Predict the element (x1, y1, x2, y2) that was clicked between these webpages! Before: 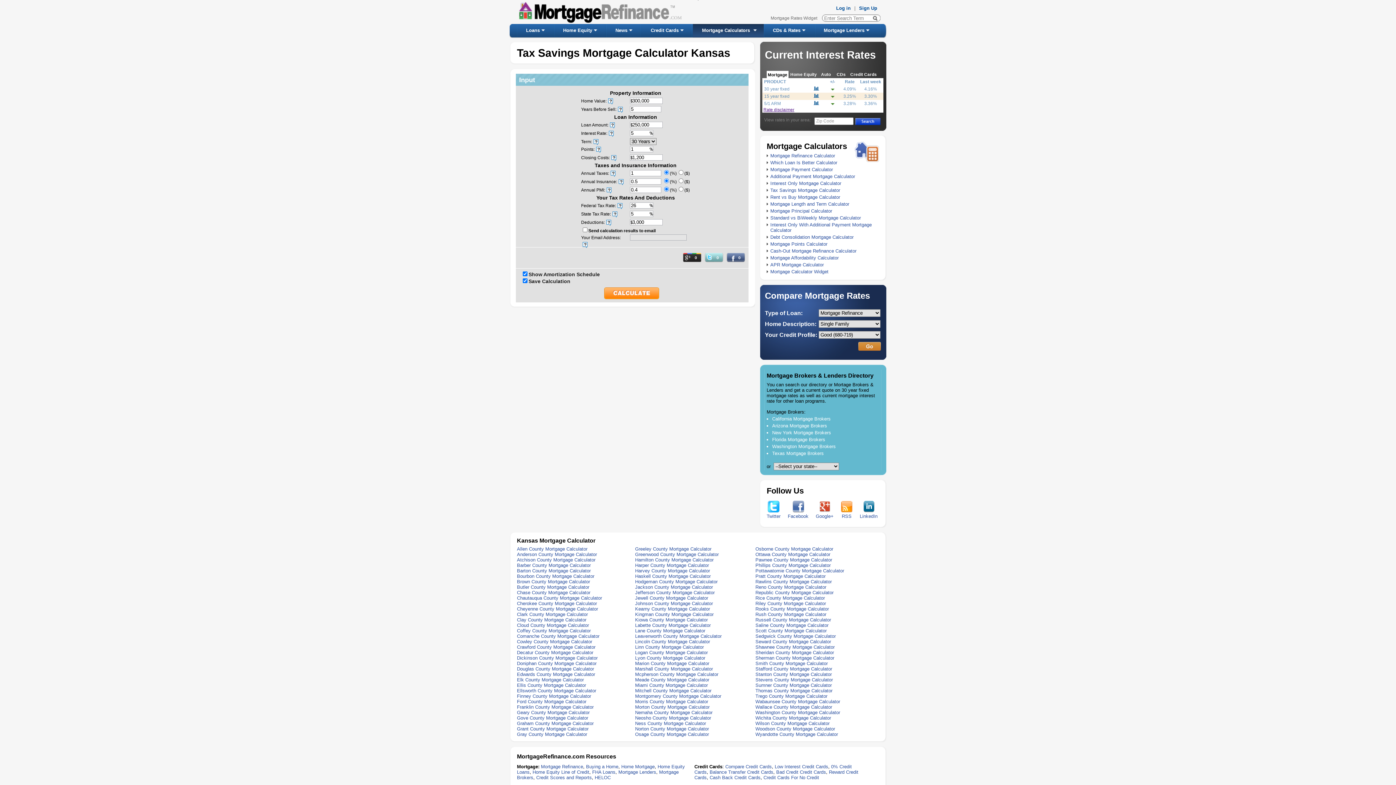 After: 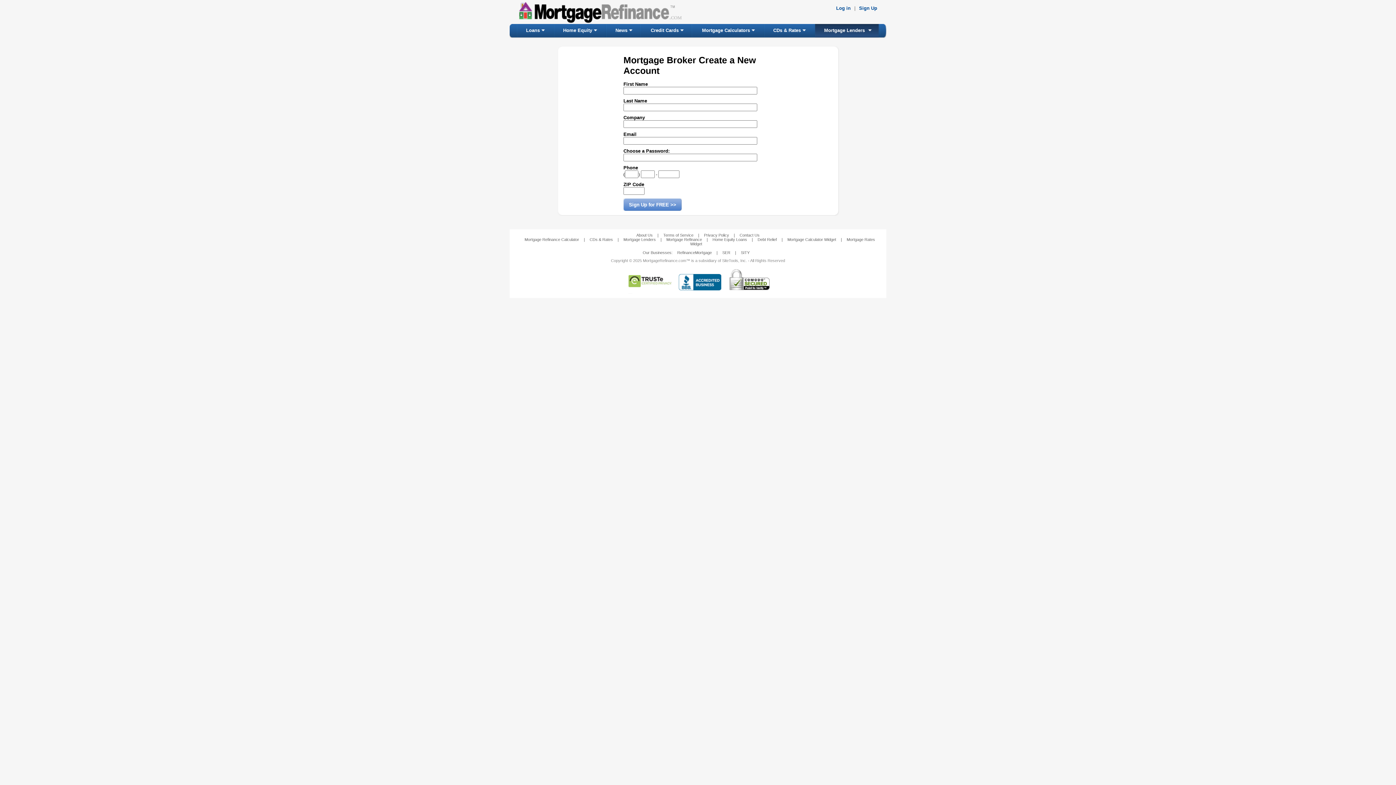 Action: label: Sign Up bbox: (859, 5, 877, 10)